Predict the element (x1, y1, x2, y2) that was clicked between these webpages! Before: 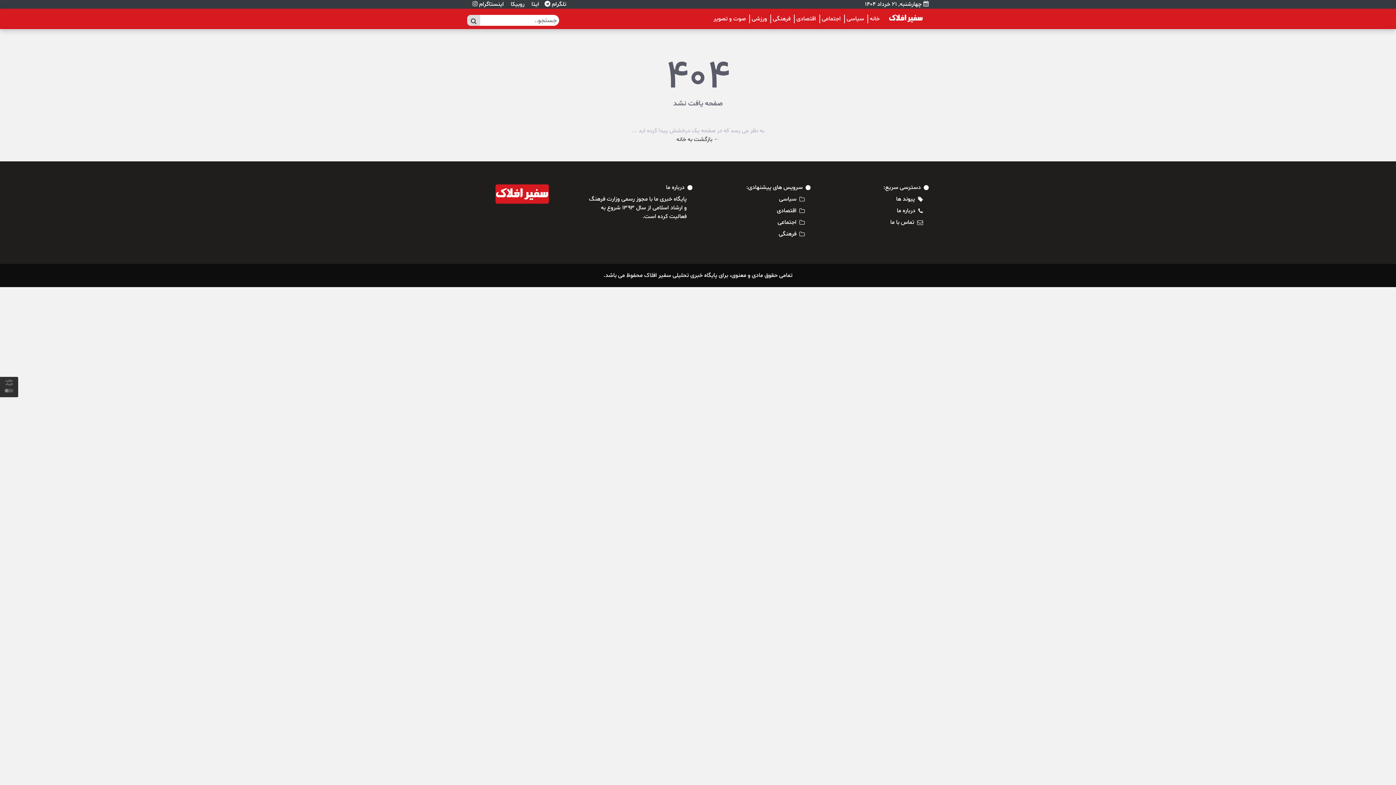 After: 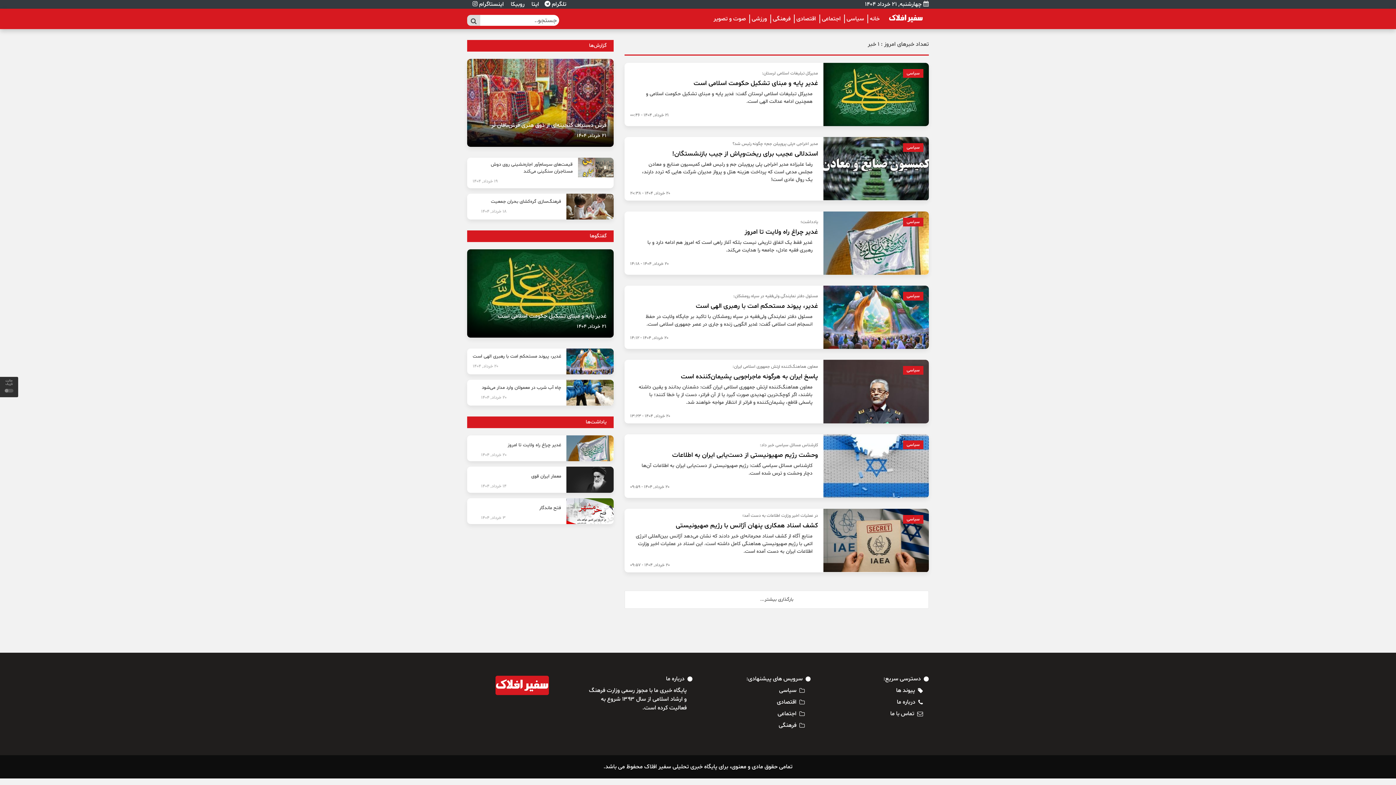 Action: label: سیاسی bbox: (844, 14, 864, 23)